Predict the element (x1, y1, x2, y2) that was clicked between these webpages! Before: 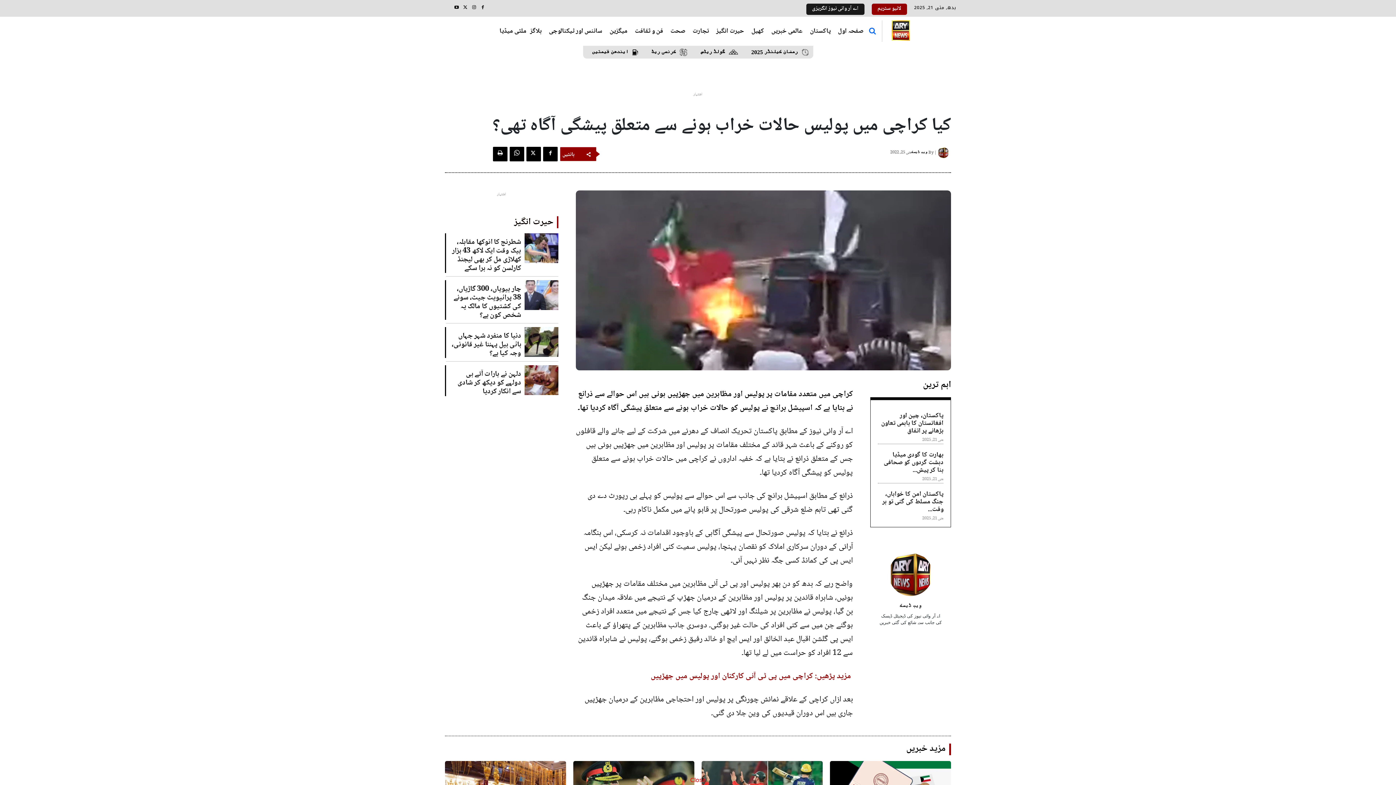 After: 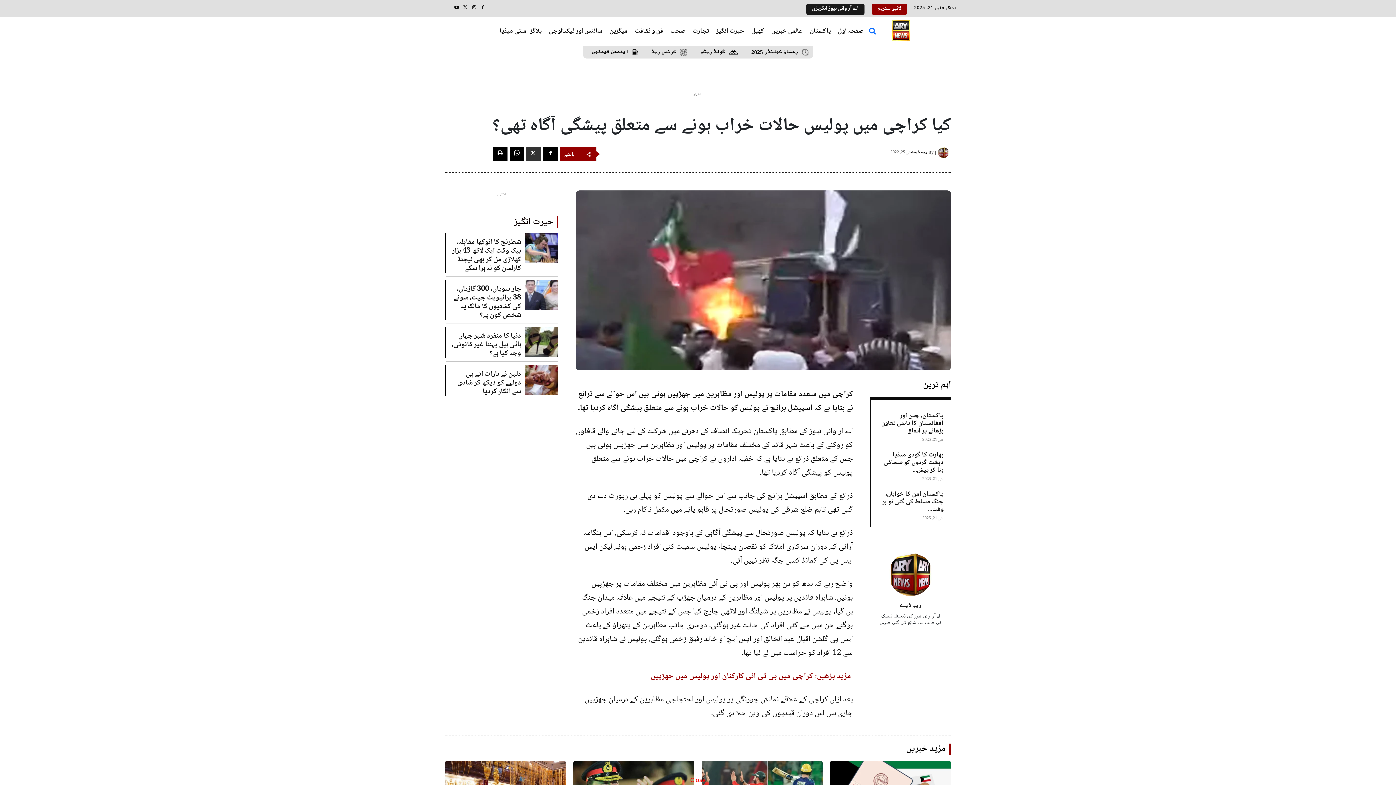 Action: bbox: (526, 146, 541, 161)